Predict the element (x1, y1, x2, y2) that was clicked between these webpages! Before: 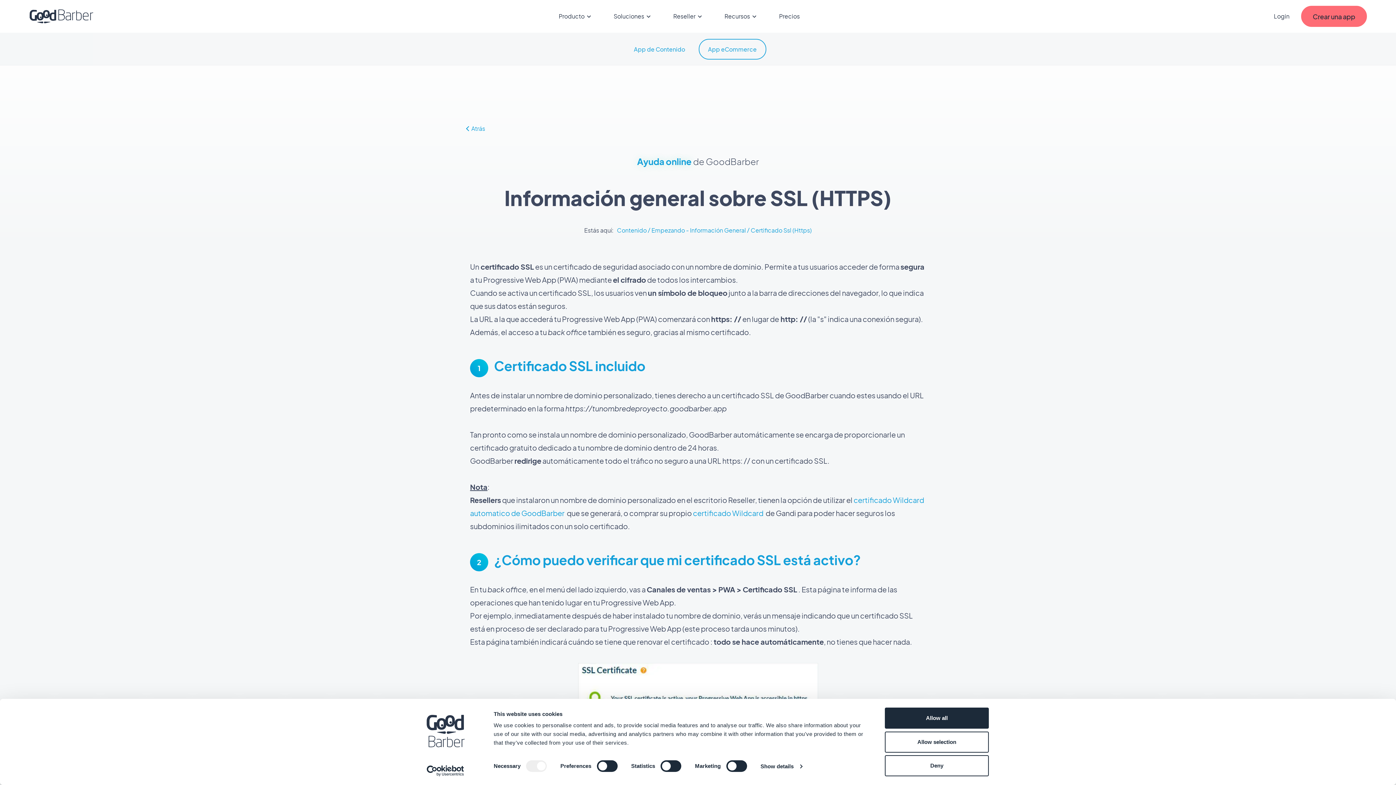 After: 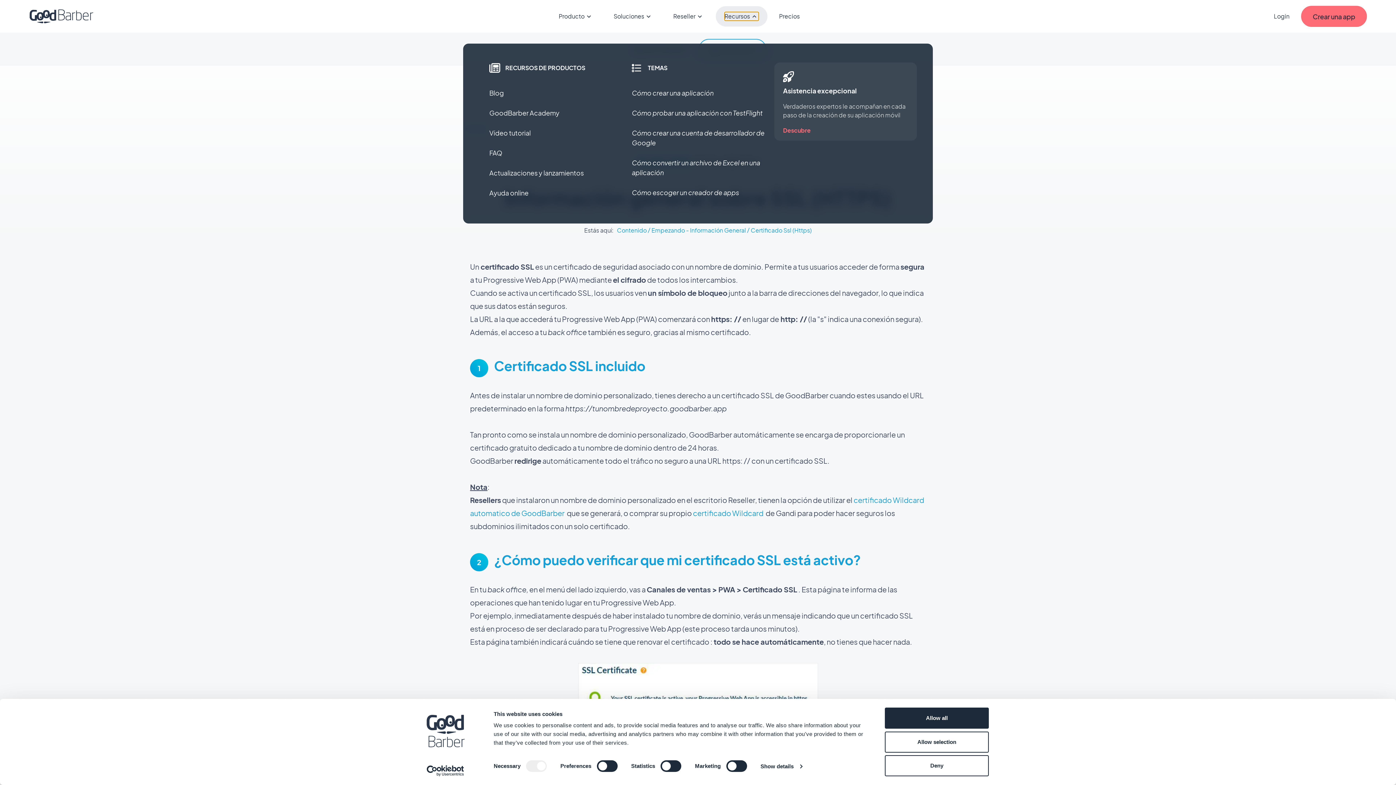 Action: label: Recursos bbox: (724, 12, 758, 20)